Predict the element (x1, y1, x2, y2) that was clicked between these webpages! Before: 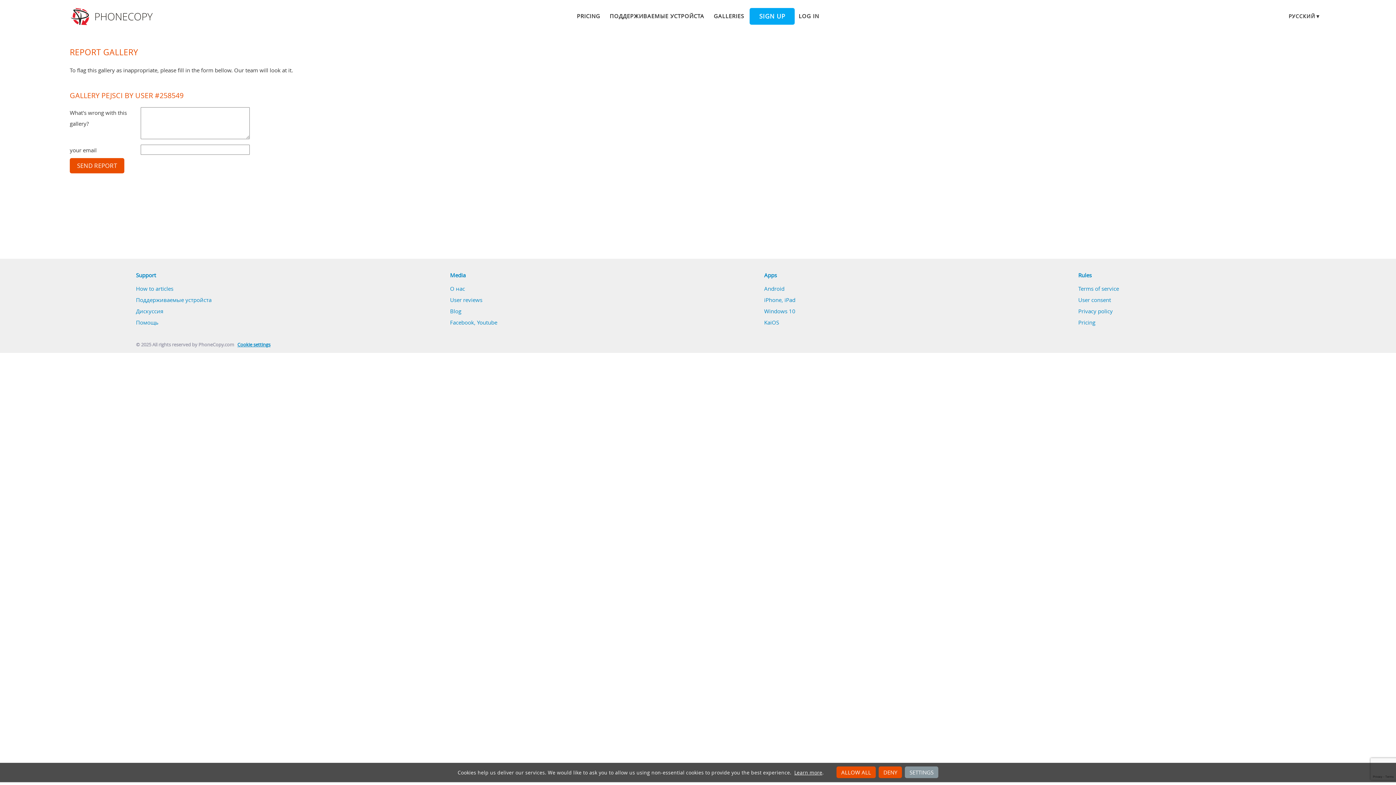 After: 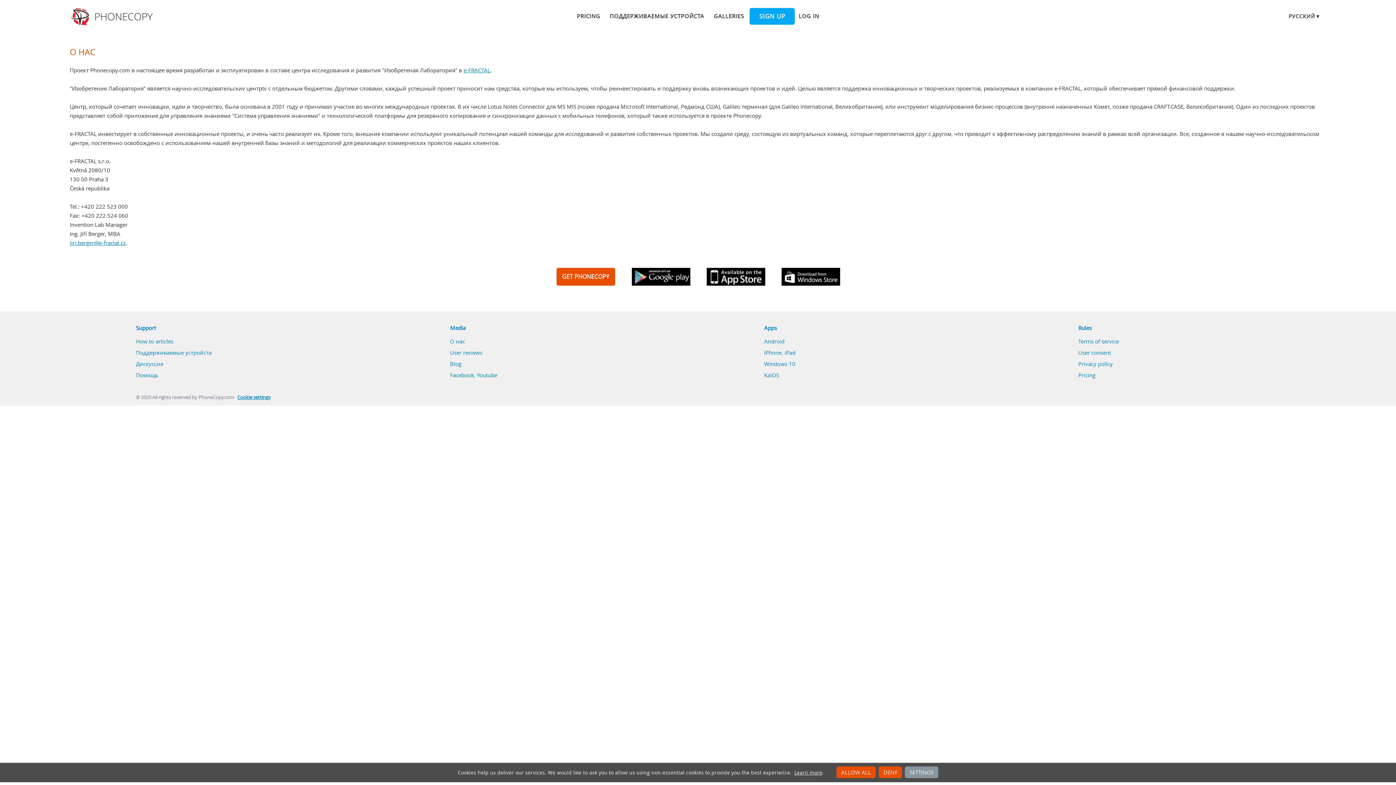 Action: bbox: (450, 284, 465, 292) label: О нас